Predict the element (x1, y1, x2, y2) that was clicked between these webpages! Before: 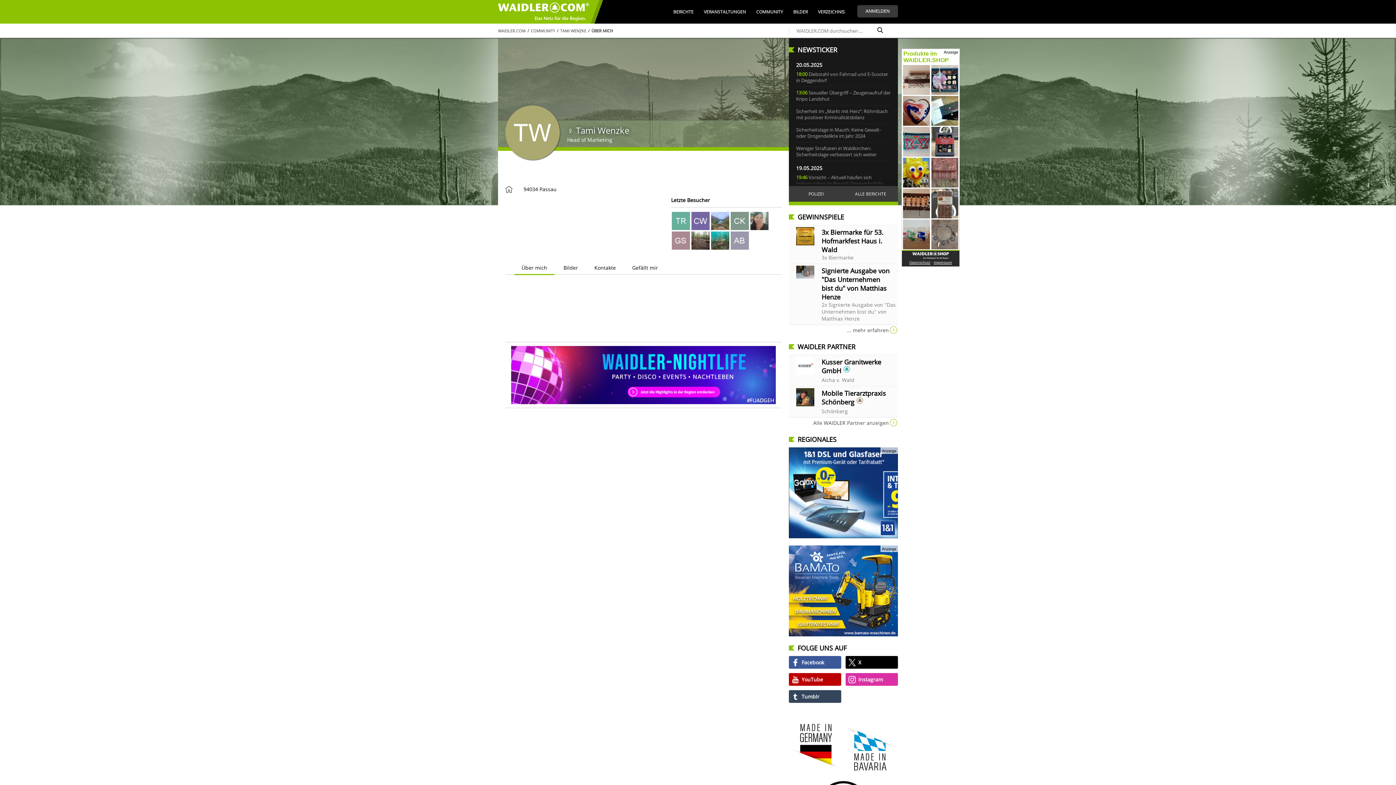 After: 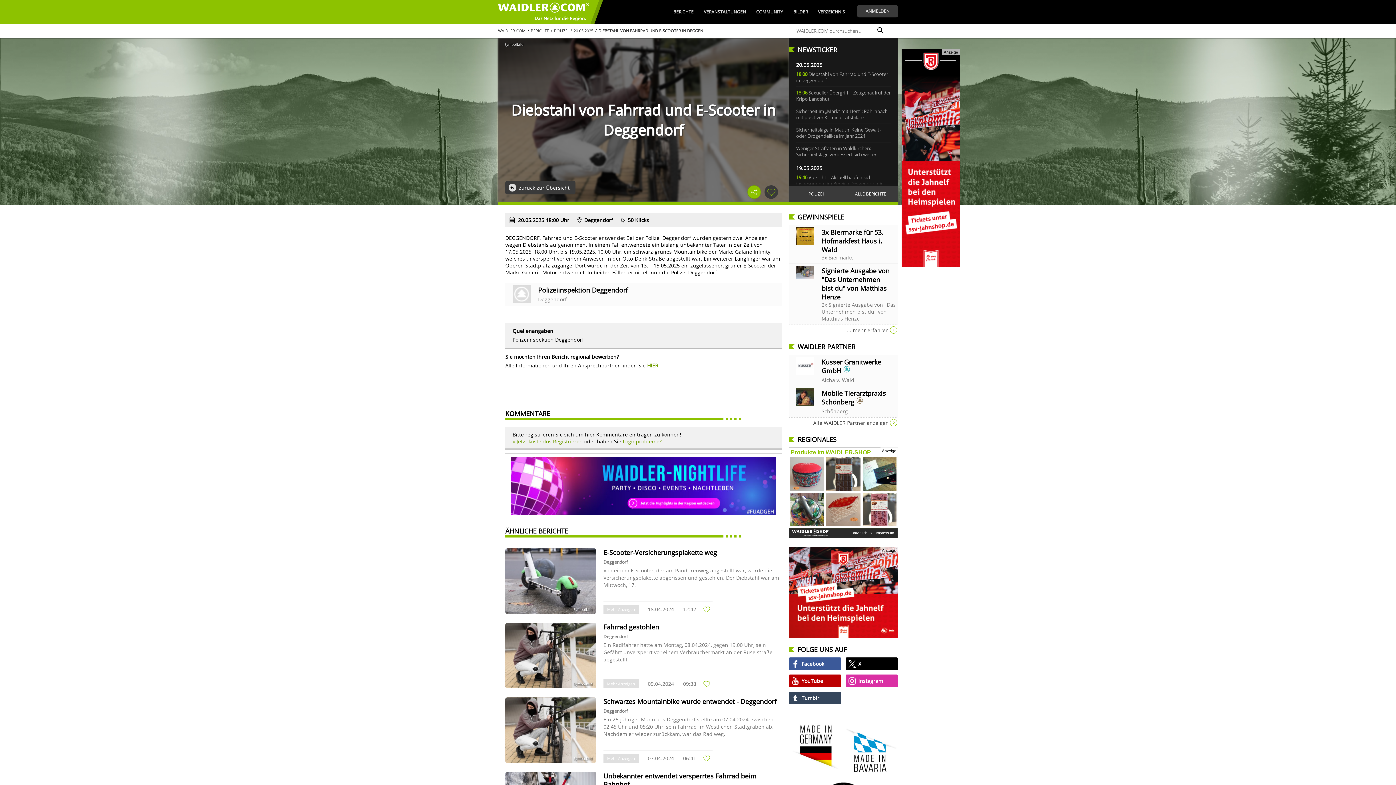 Action: bbox: (796, 70, 888, 83) label: Diebstahl von Fahrrad und E-Scooter in Deggendorf